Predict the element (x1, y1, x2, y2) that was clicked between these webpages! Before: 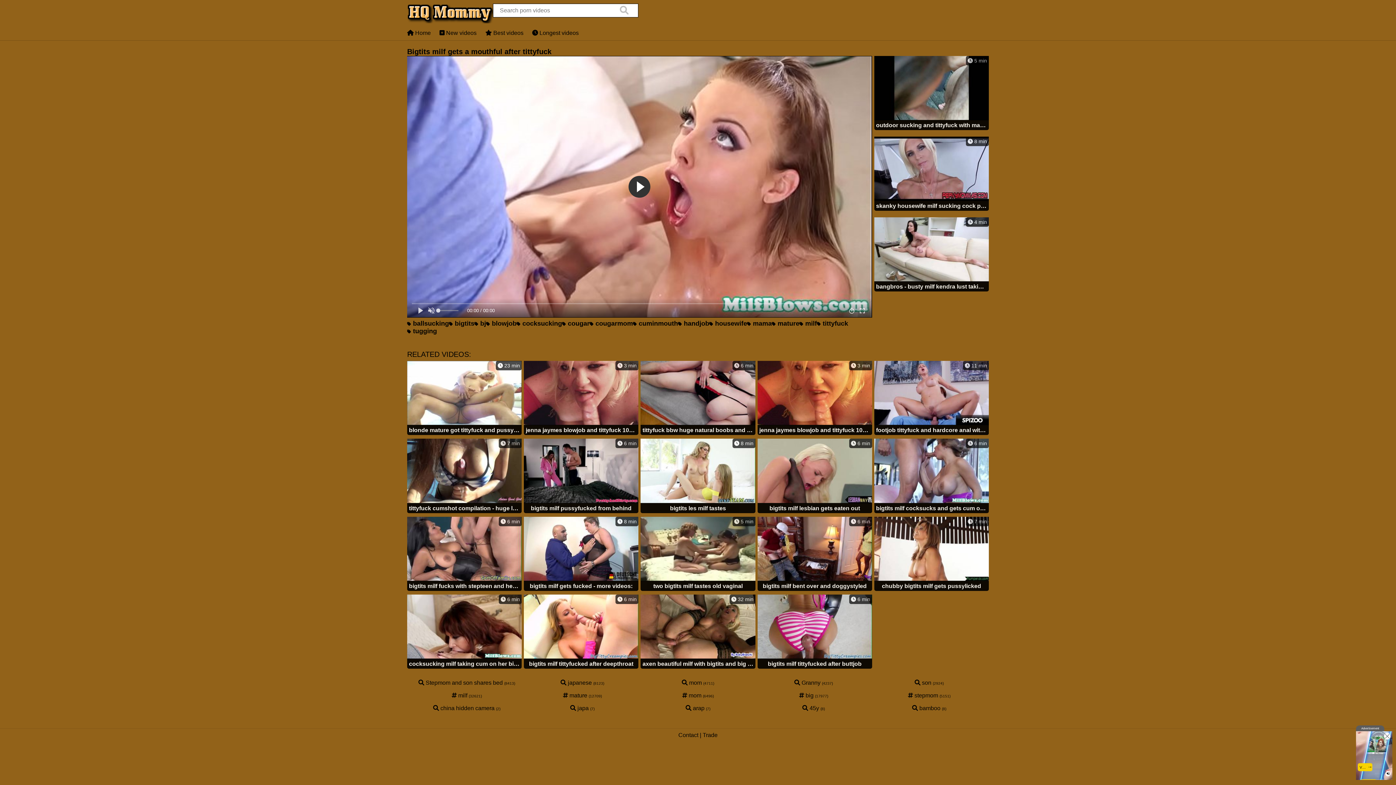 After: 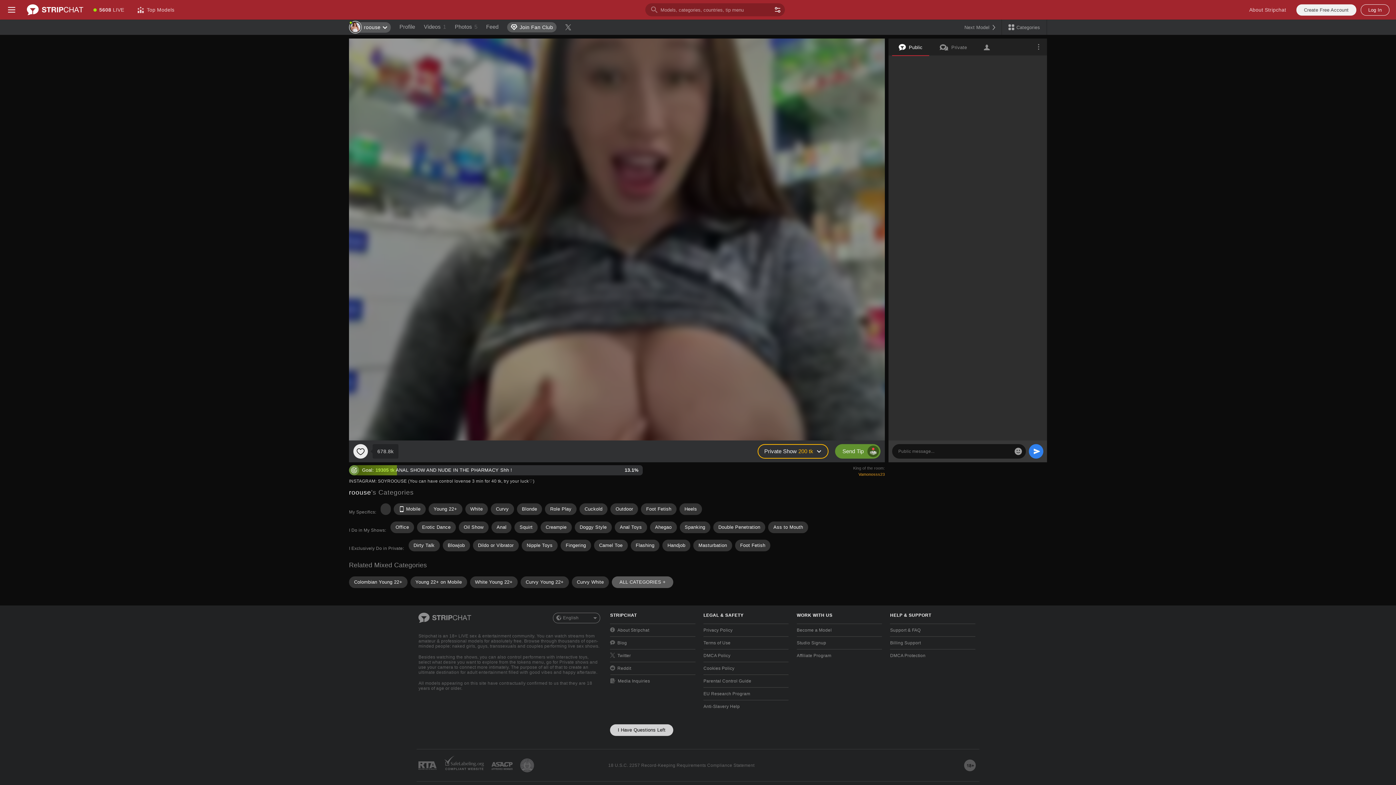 Action: label:  mama bbox: (747, 320, 772, 327)